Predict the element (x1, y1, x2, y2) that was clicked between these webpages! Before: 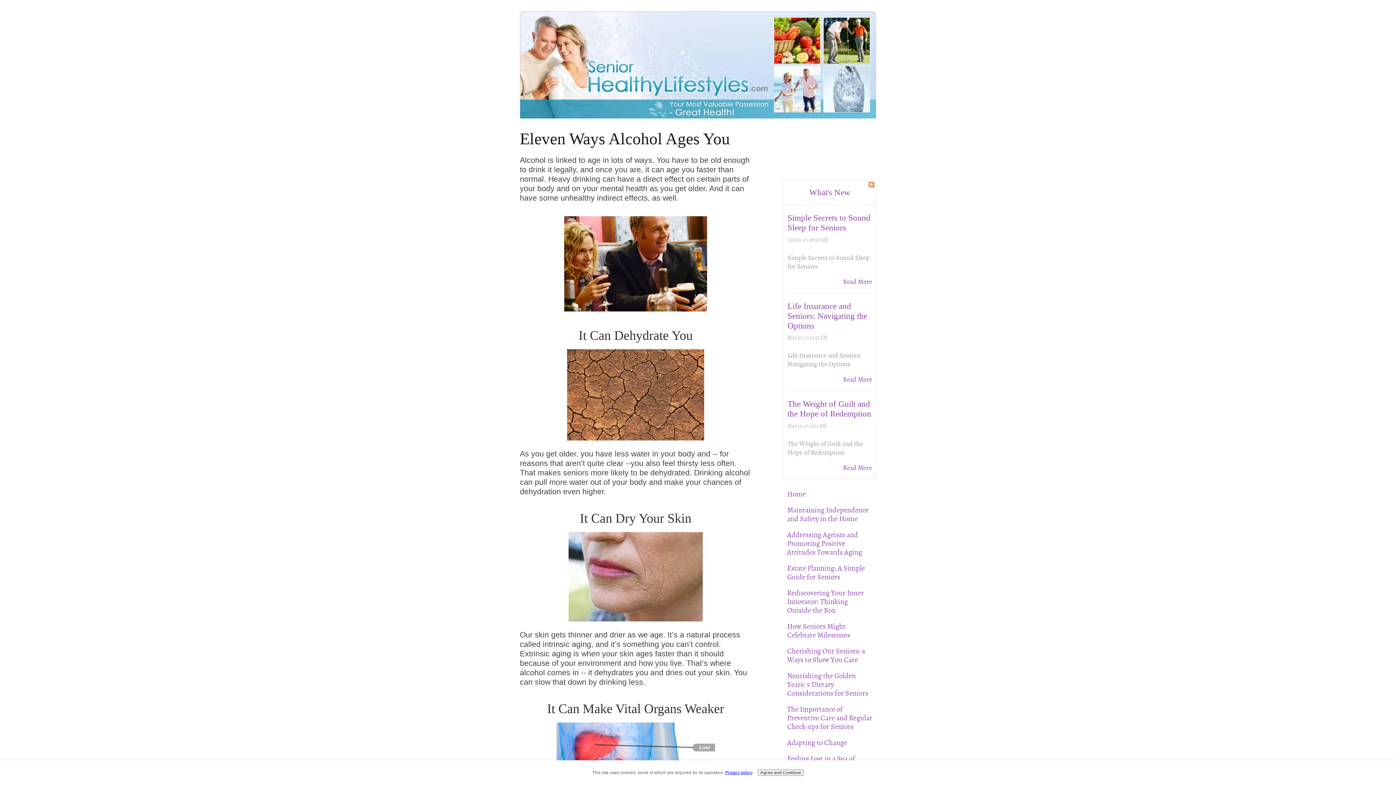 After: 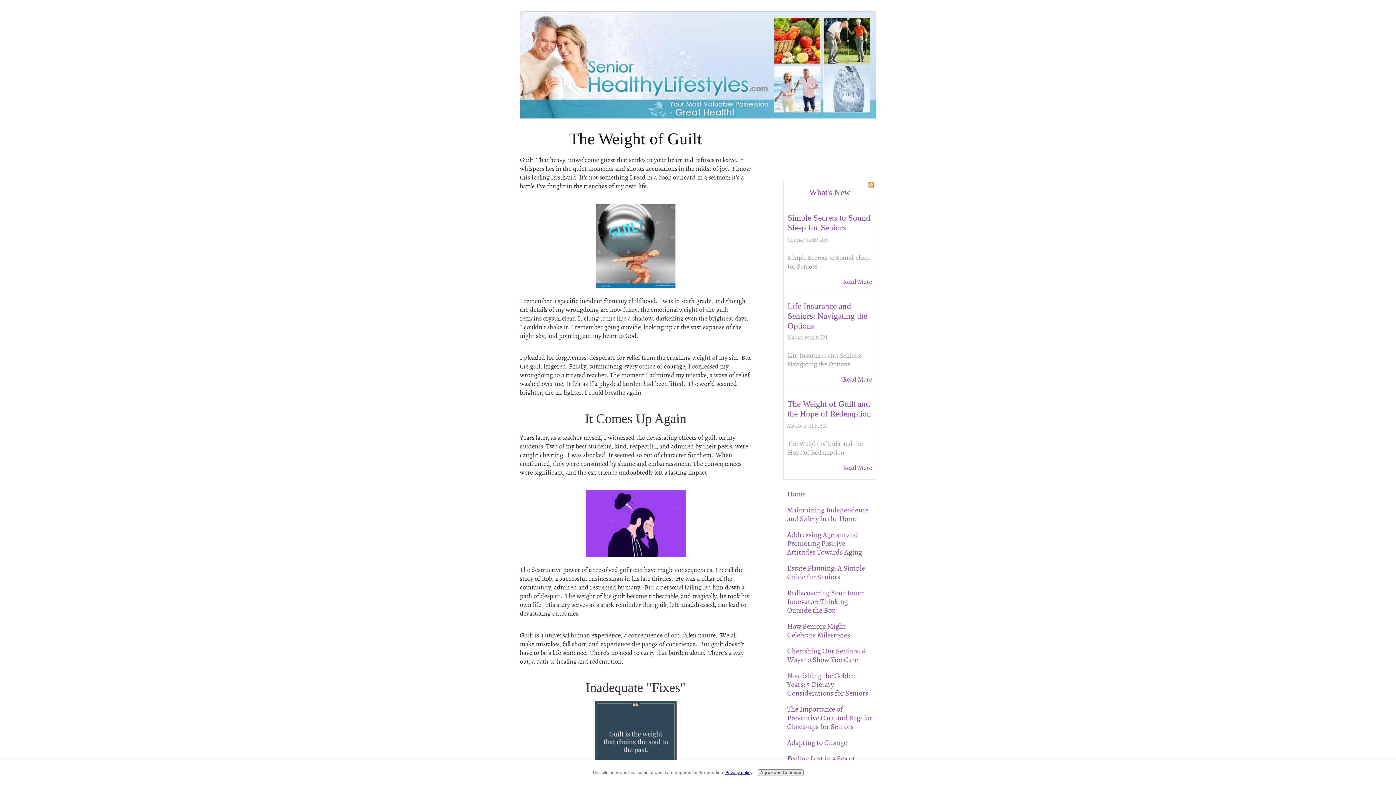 Action: bbox: (843, 464, 872, 472) label: Read More